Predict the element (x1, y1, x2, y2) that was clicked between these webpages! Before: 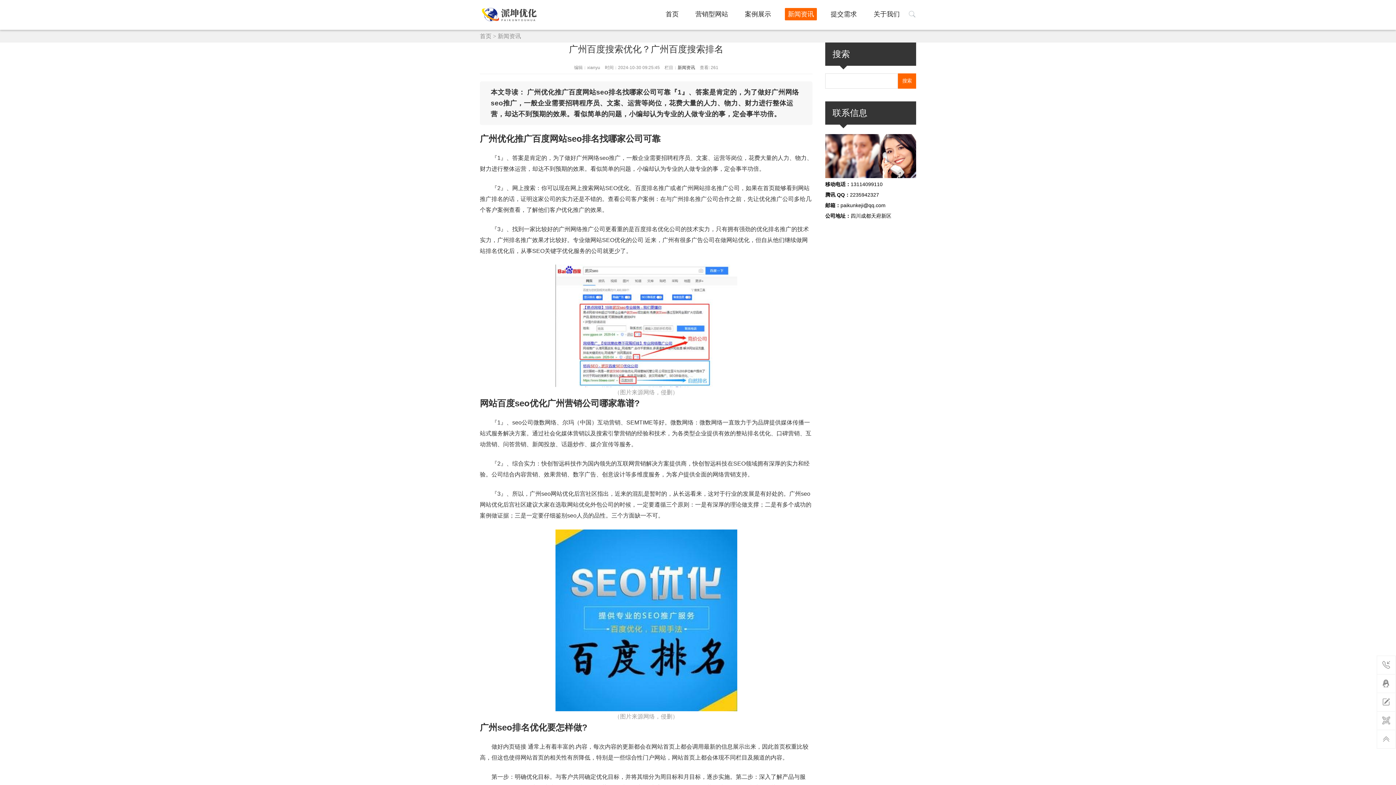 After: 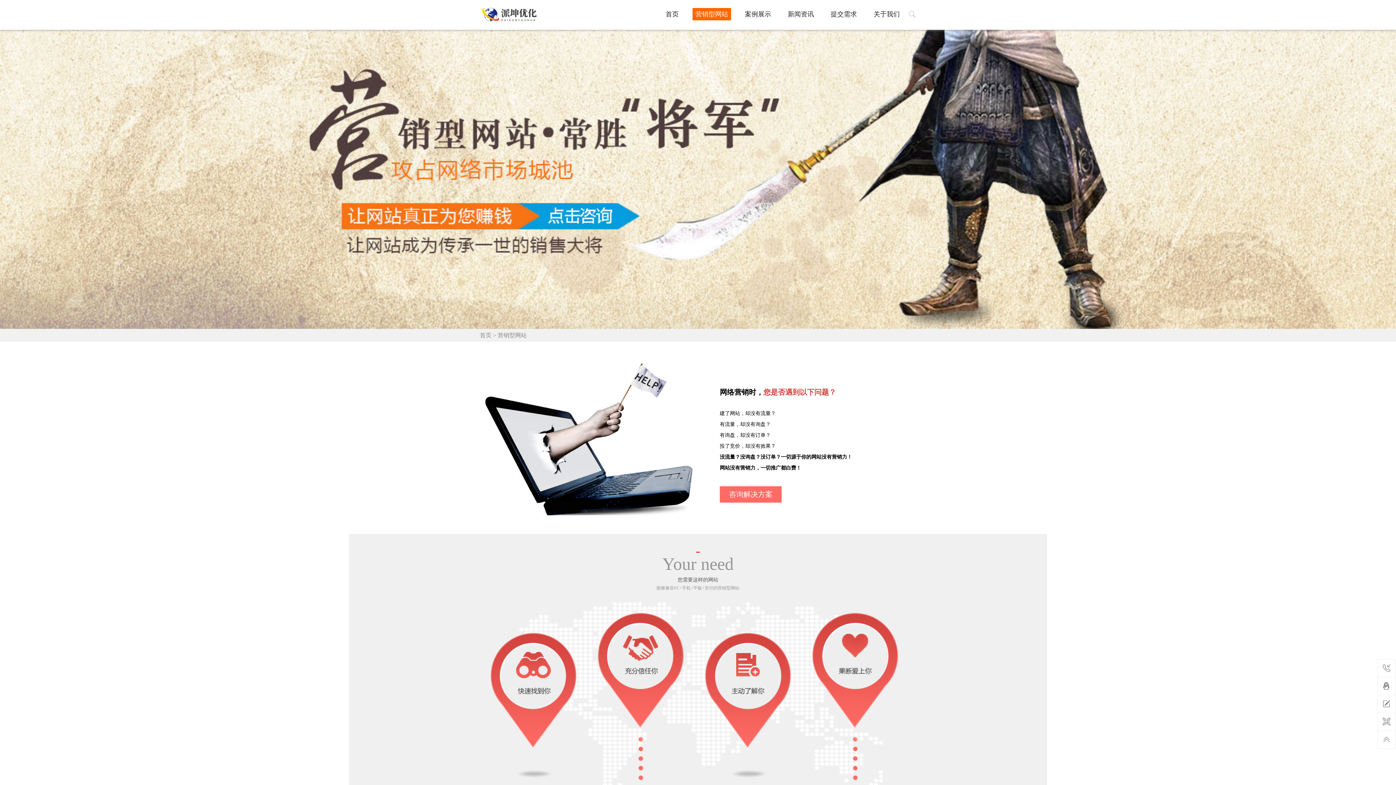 Action: bbox: (692, 8, 731, 20) label: 营销型网站